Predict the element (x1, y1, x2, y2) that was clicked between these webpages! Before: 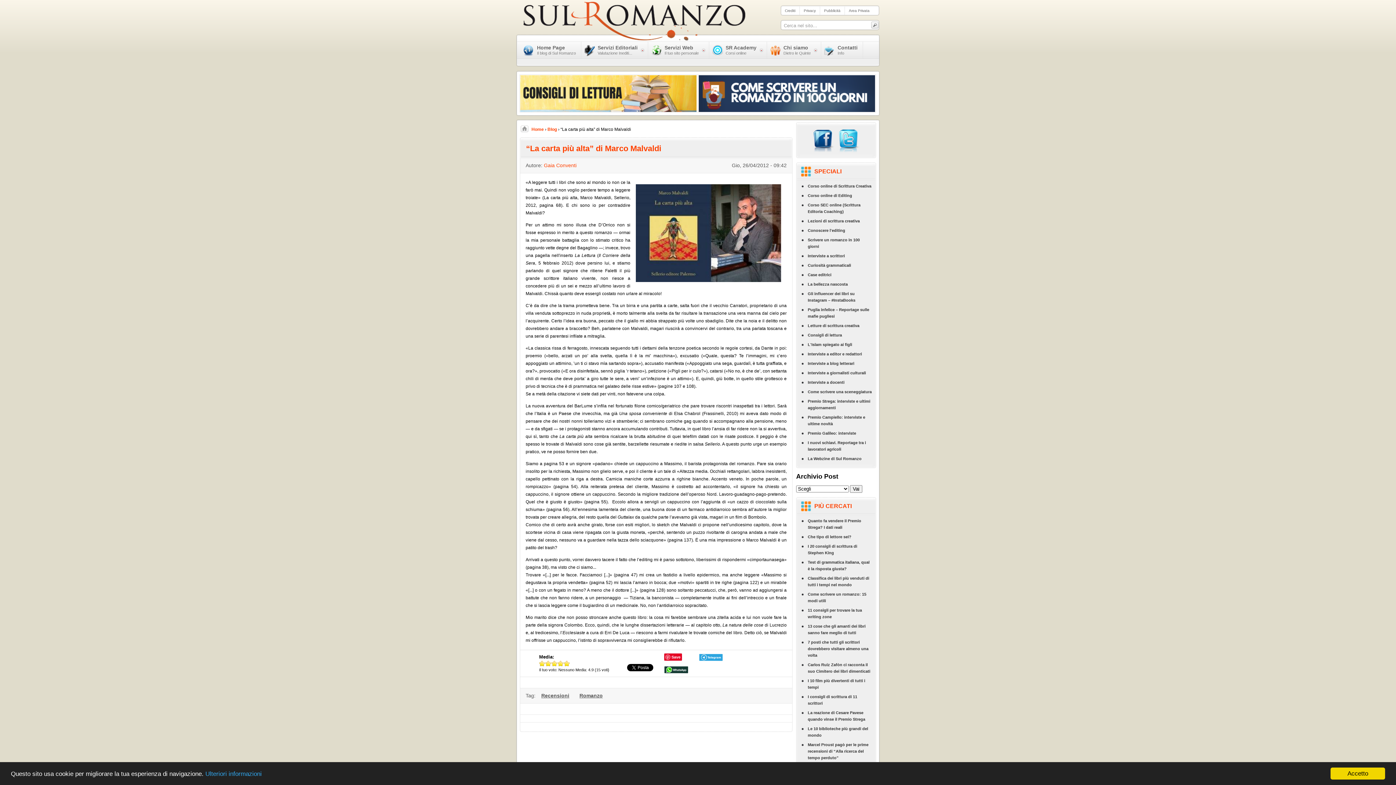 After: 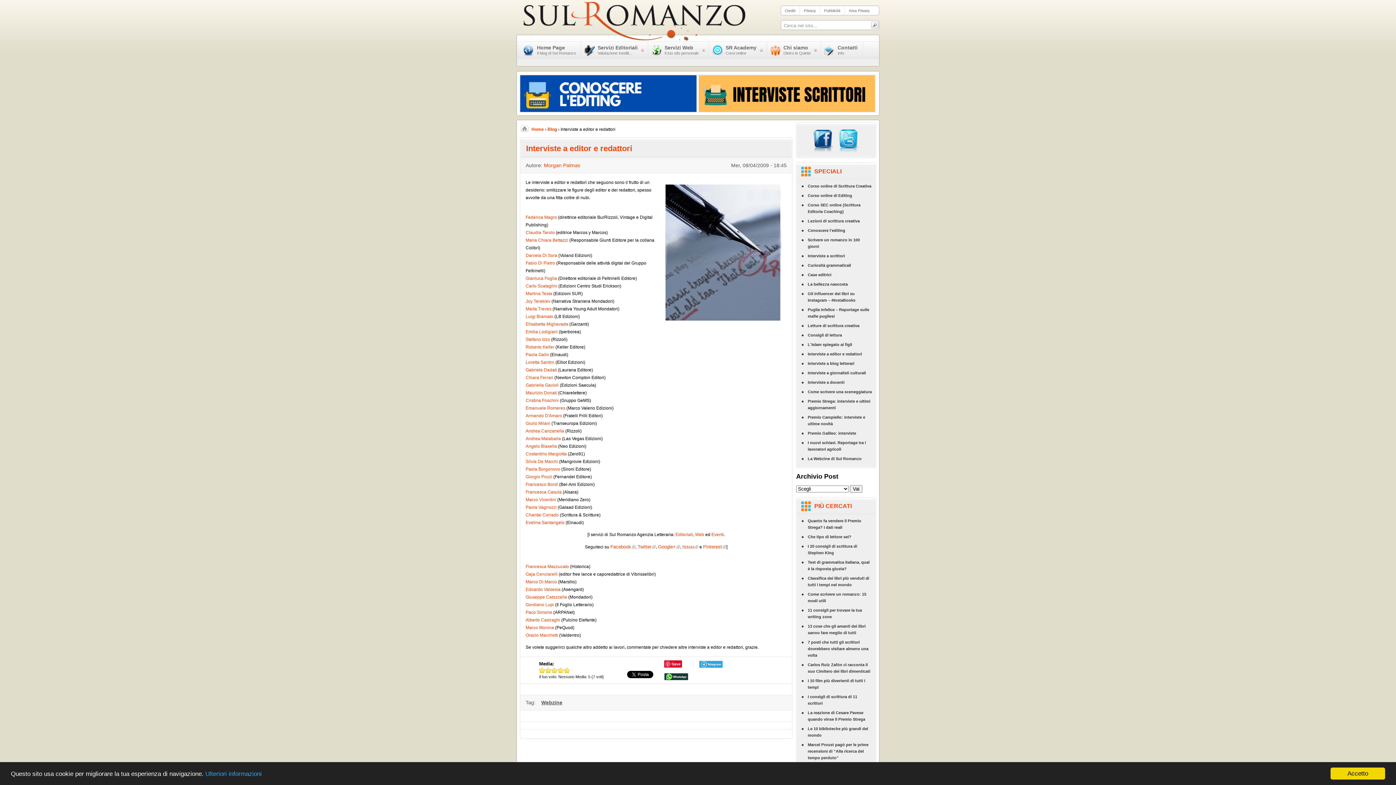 Action: label: Interviste a editor e redattori bbox: (797, 349, 875, 358)